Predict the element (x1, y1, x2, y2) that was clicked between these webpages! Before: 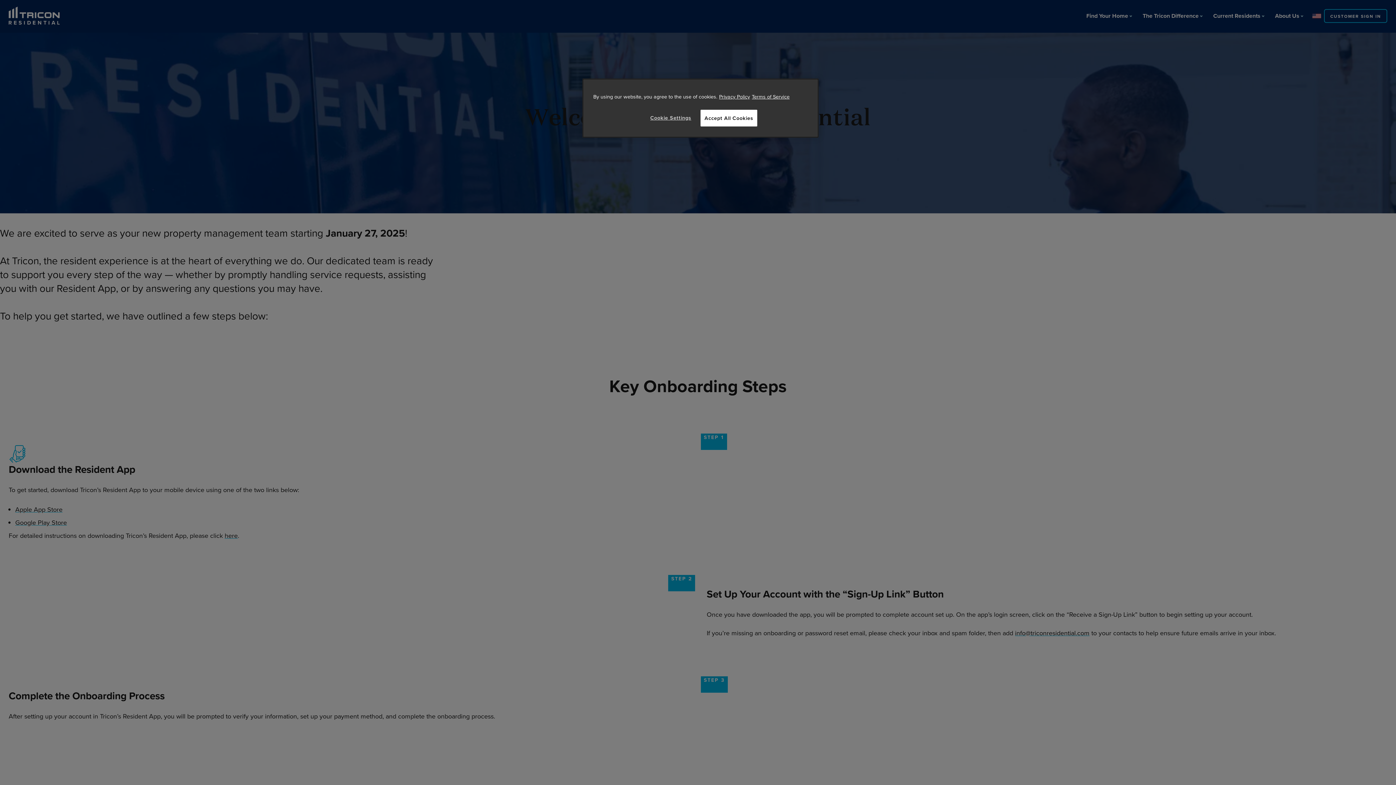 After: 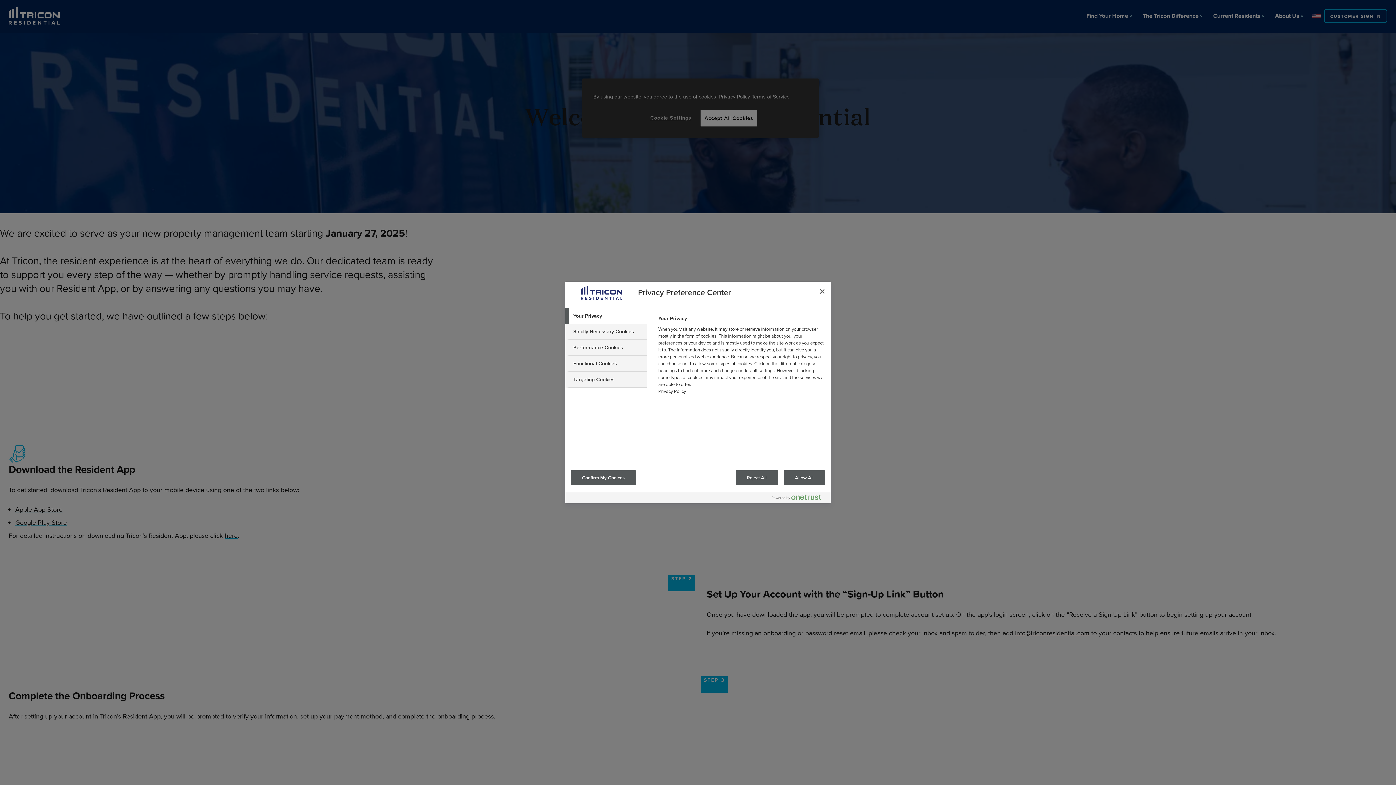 Action: bbox: (646, 109, 695, 125) label: Cookie Settings